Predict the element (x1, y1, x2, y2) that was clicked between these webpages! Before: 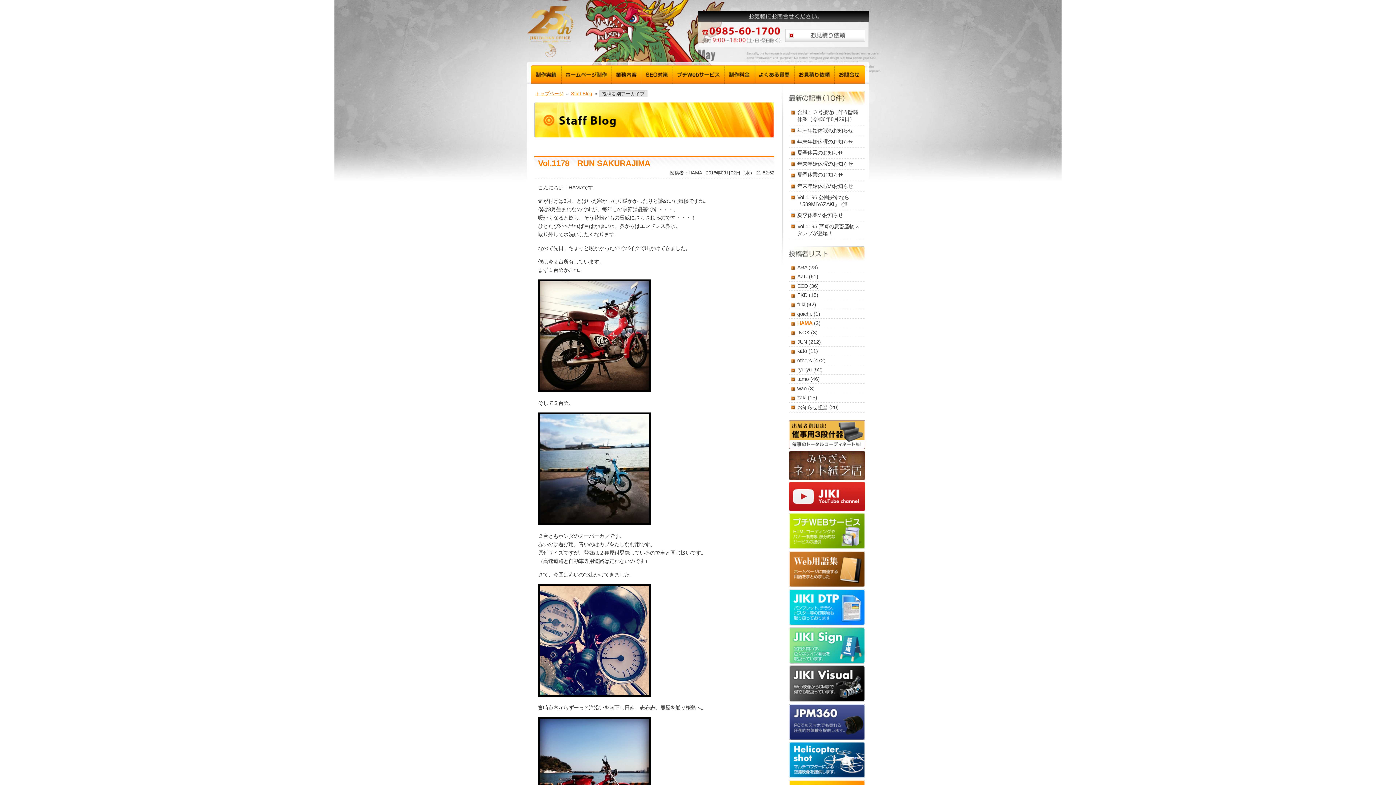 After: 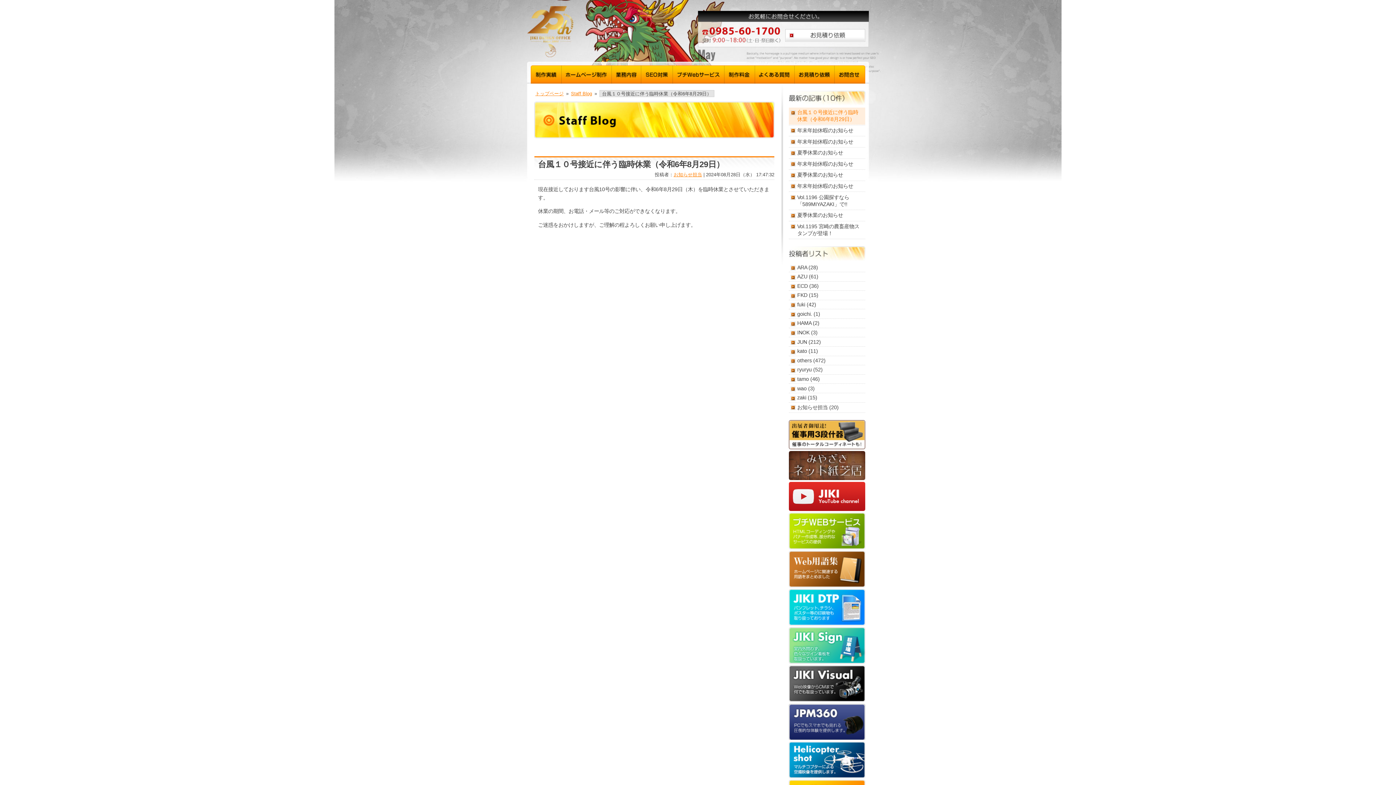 Action: label: 台風１０号接近に伴う臨時休業（令和6年8月29日） bbox: (789, 107, 865, 124)